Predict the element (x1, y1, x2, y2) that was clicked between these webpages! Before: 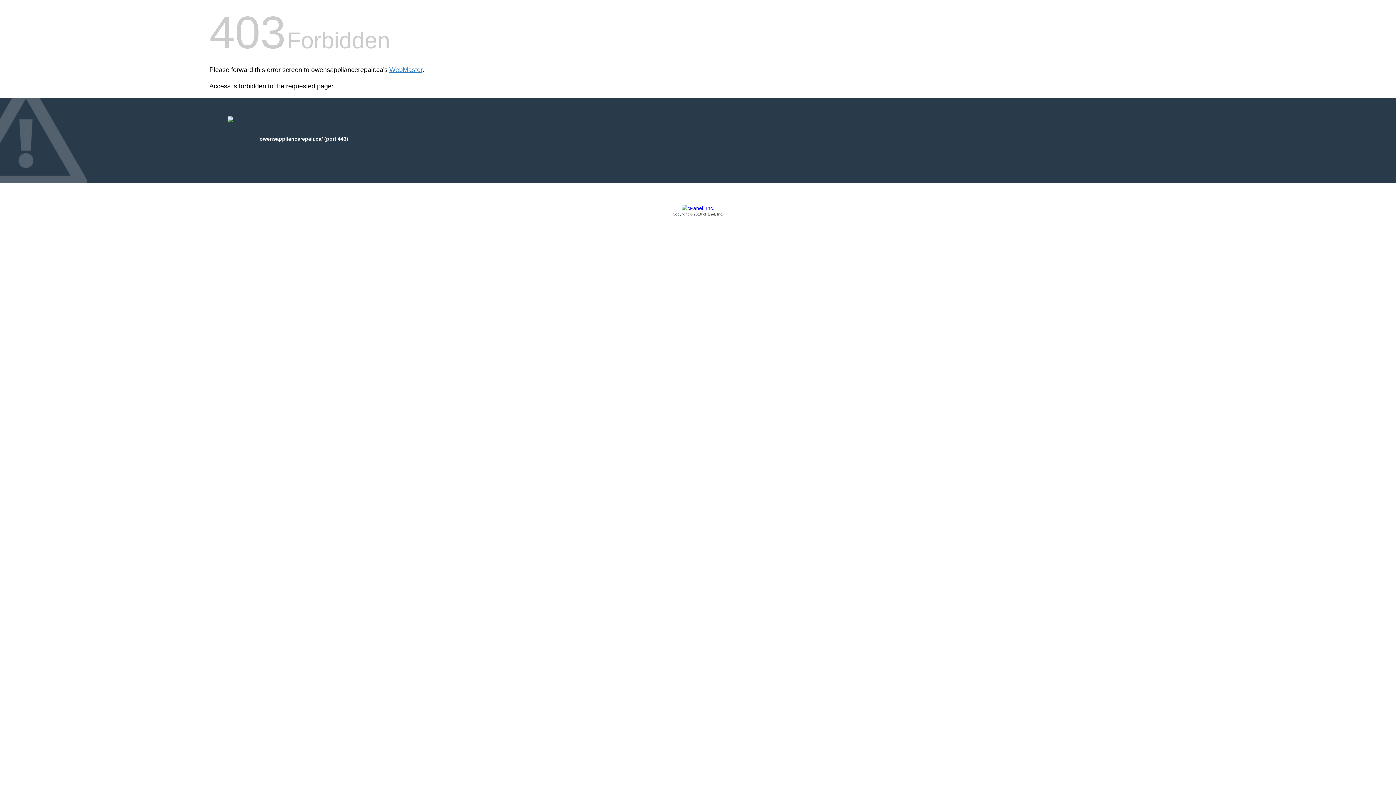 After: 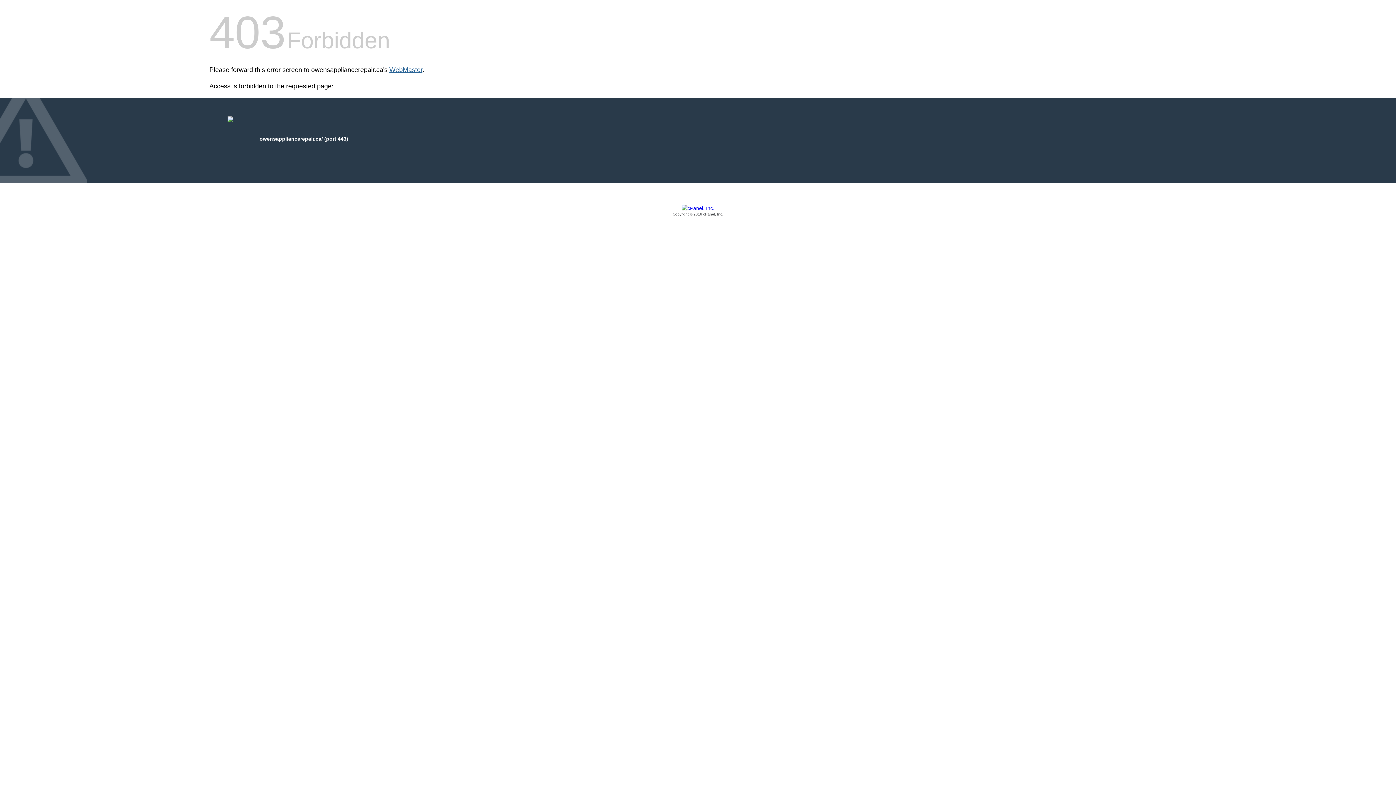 Action: label: WebMaster bbox: (389, 66, 422, 73)